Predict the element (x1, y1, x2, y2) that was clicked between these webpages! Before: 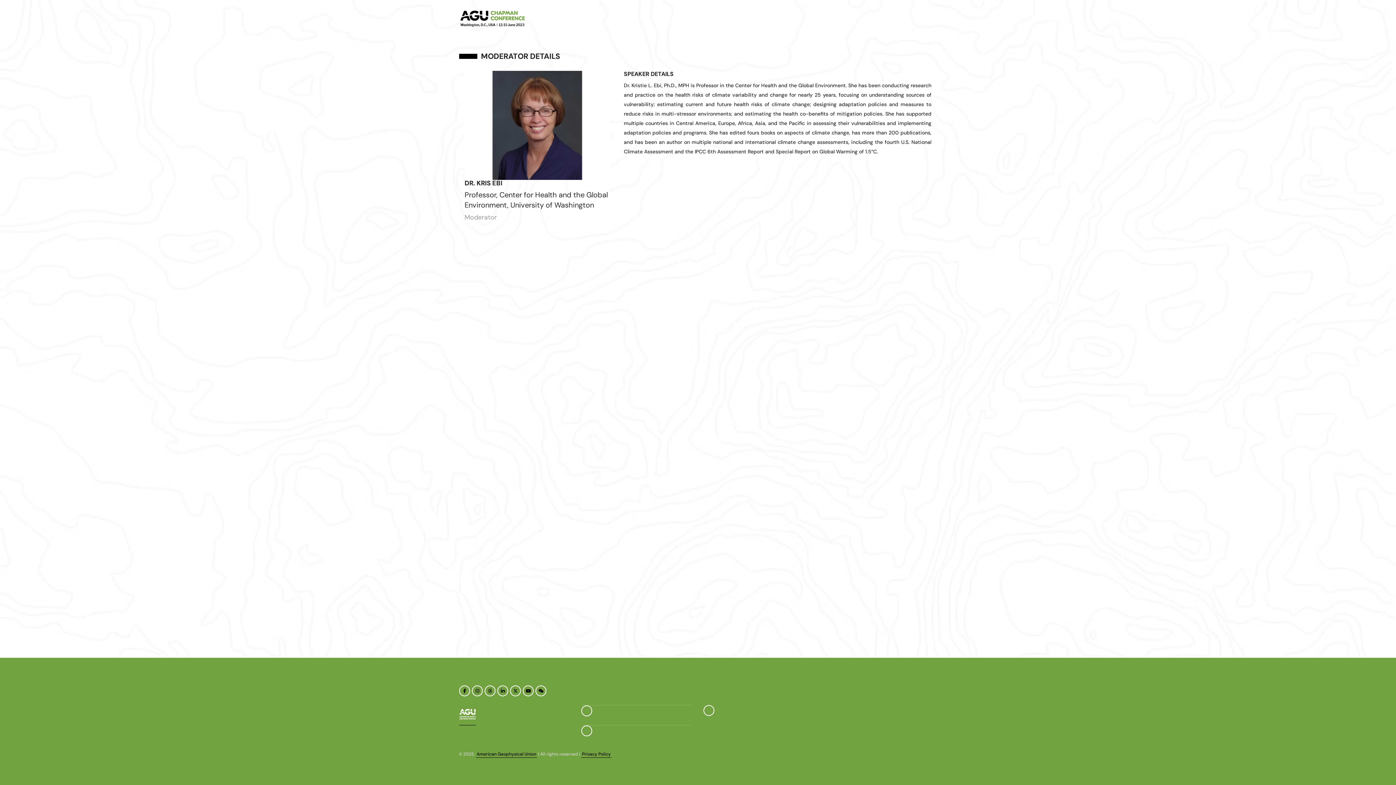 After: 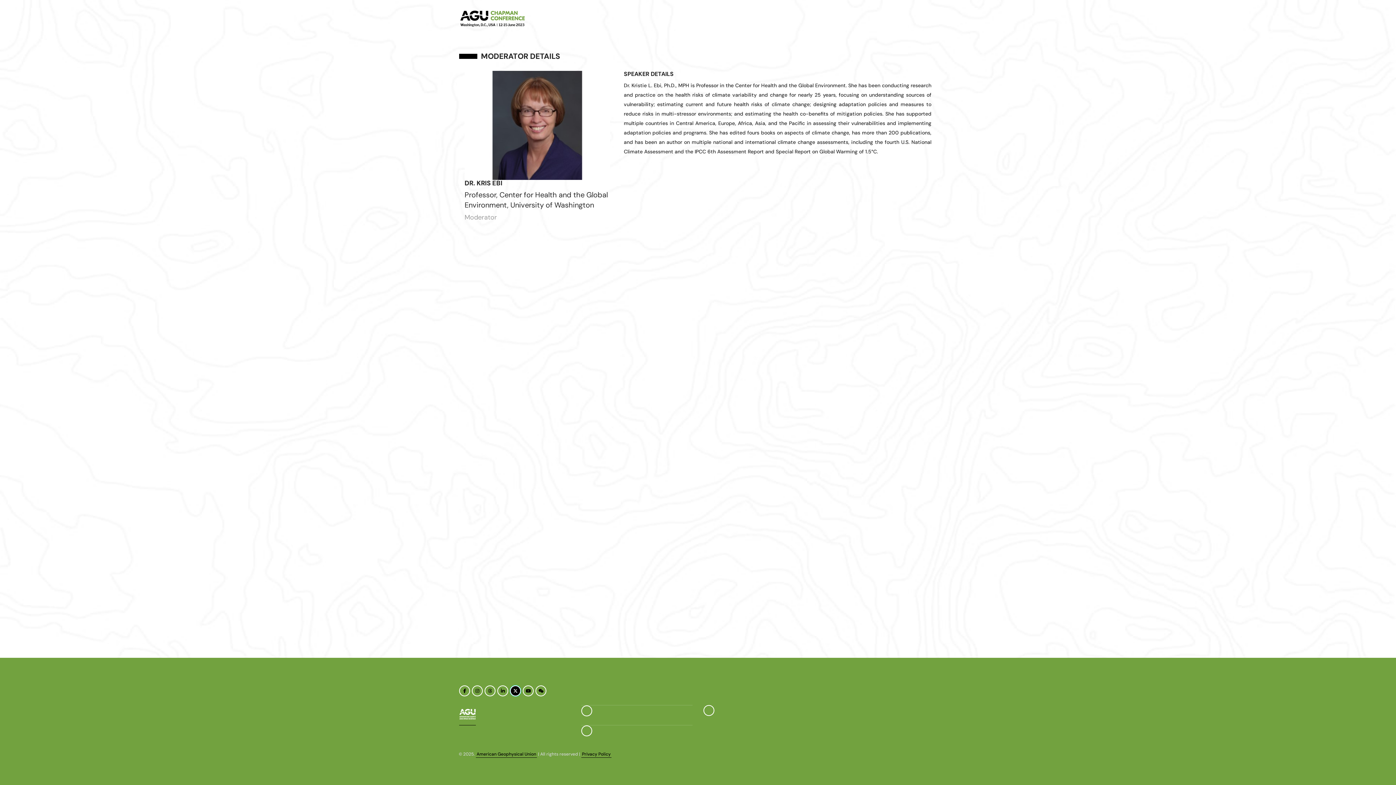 Action: bbox: (510, 685, 521, 696)